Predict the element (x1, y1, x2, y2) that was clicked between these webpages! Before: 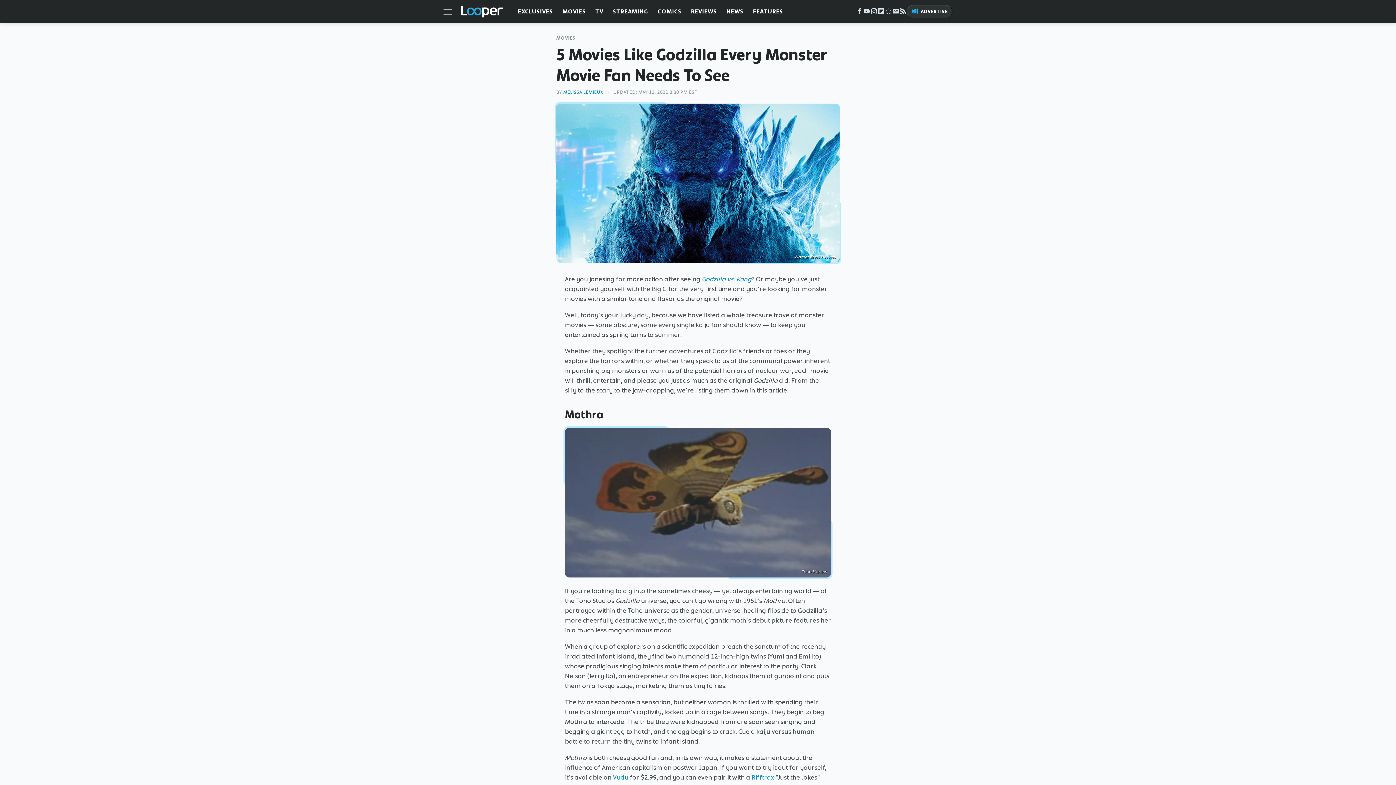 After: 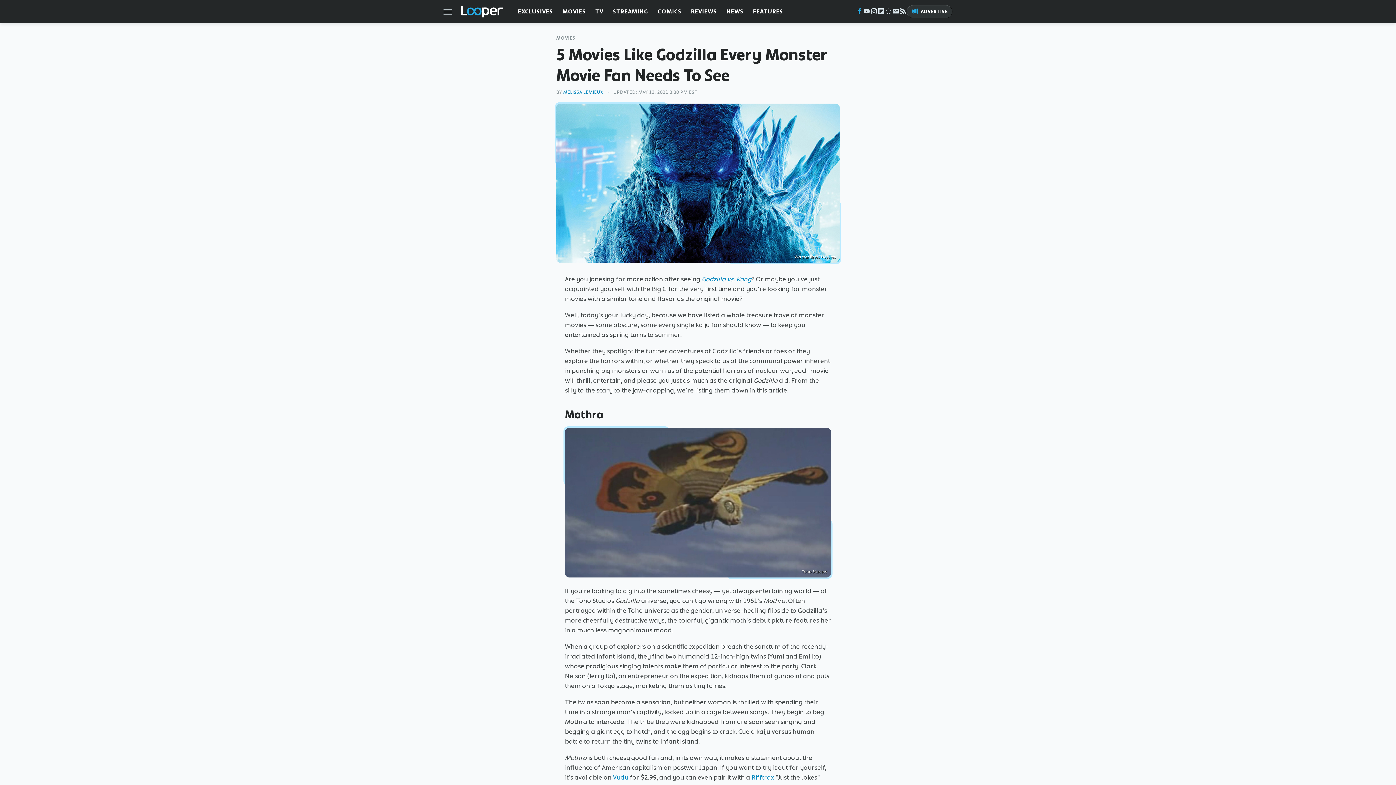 Action: label: Facebook bbox: (855, 10, 863, 15)